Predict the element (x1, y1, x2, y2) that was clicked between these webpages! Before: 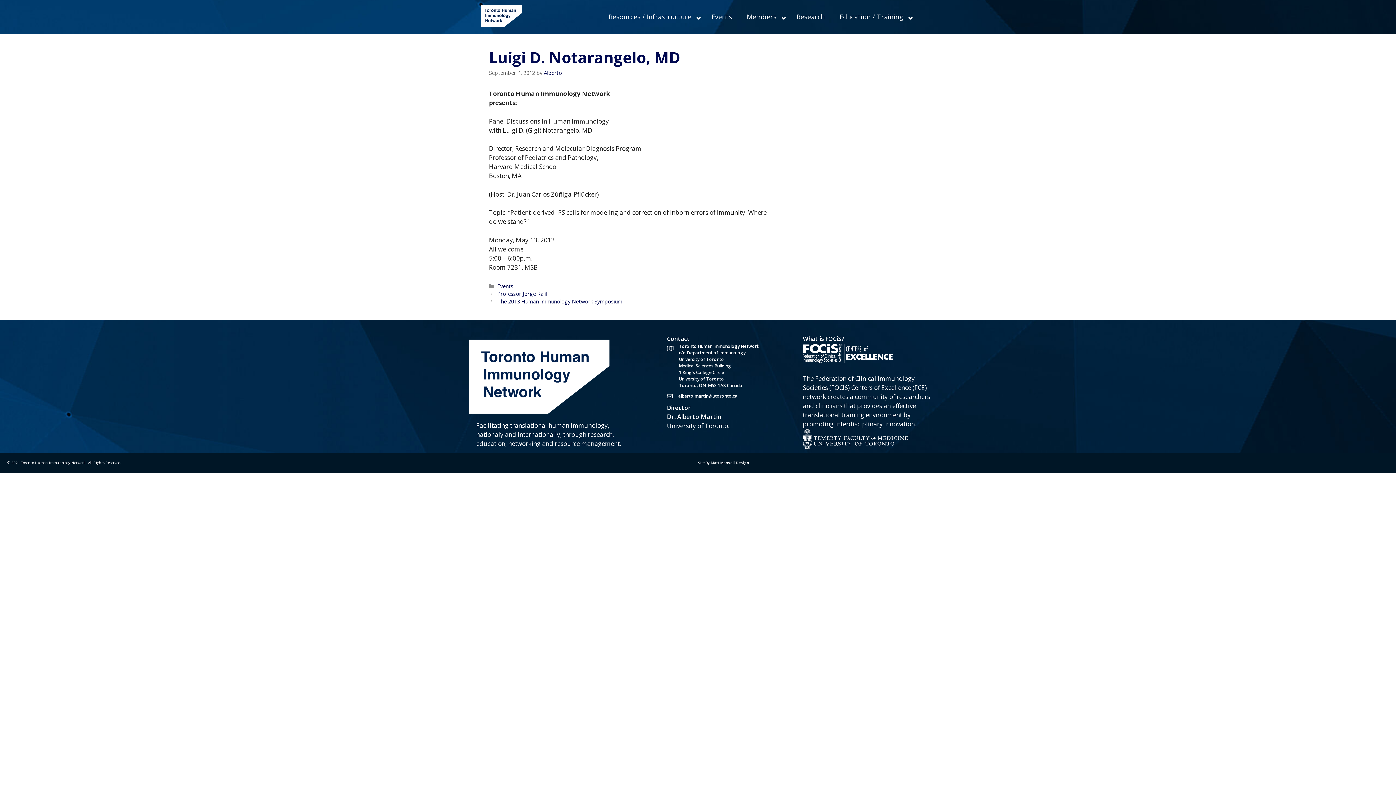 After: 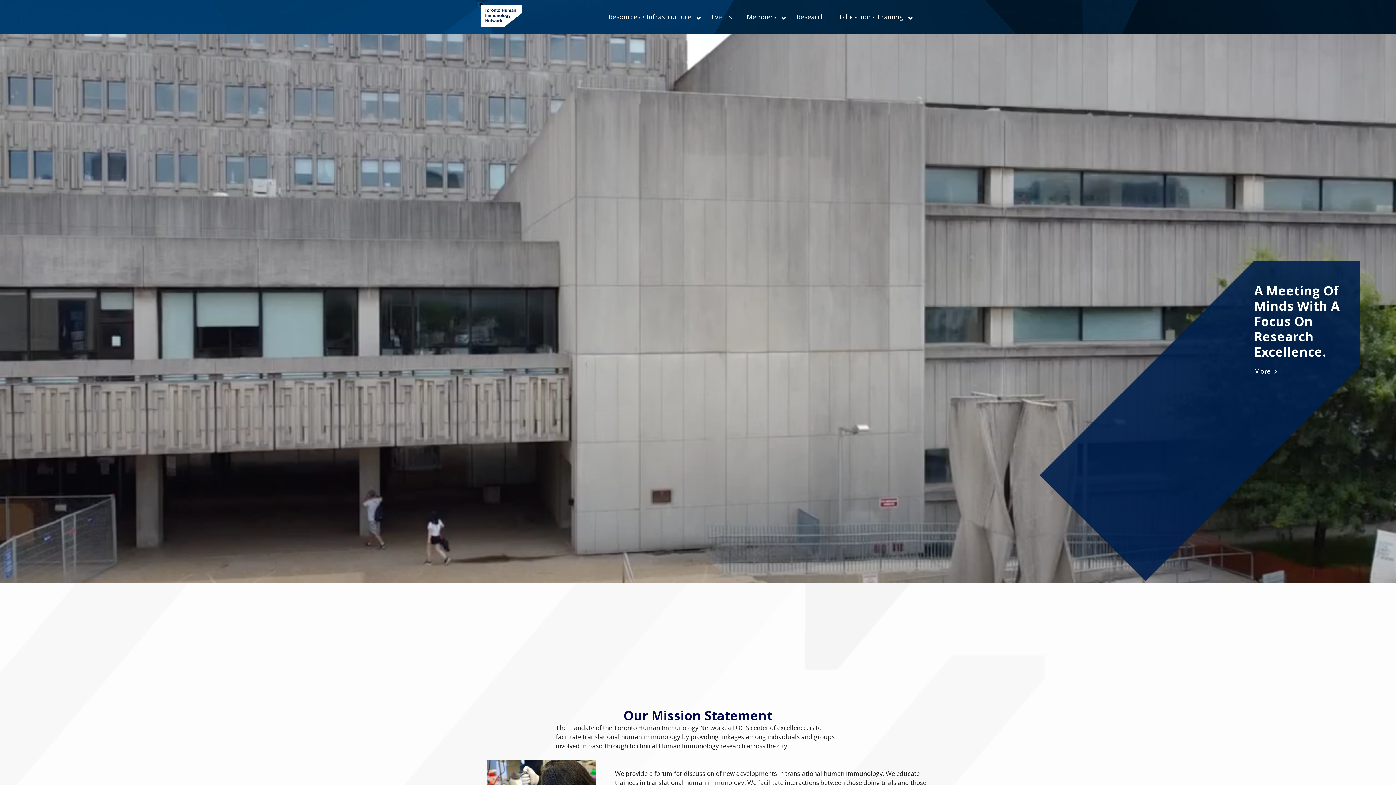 Action: bbox: (480, 21, 523, 30)